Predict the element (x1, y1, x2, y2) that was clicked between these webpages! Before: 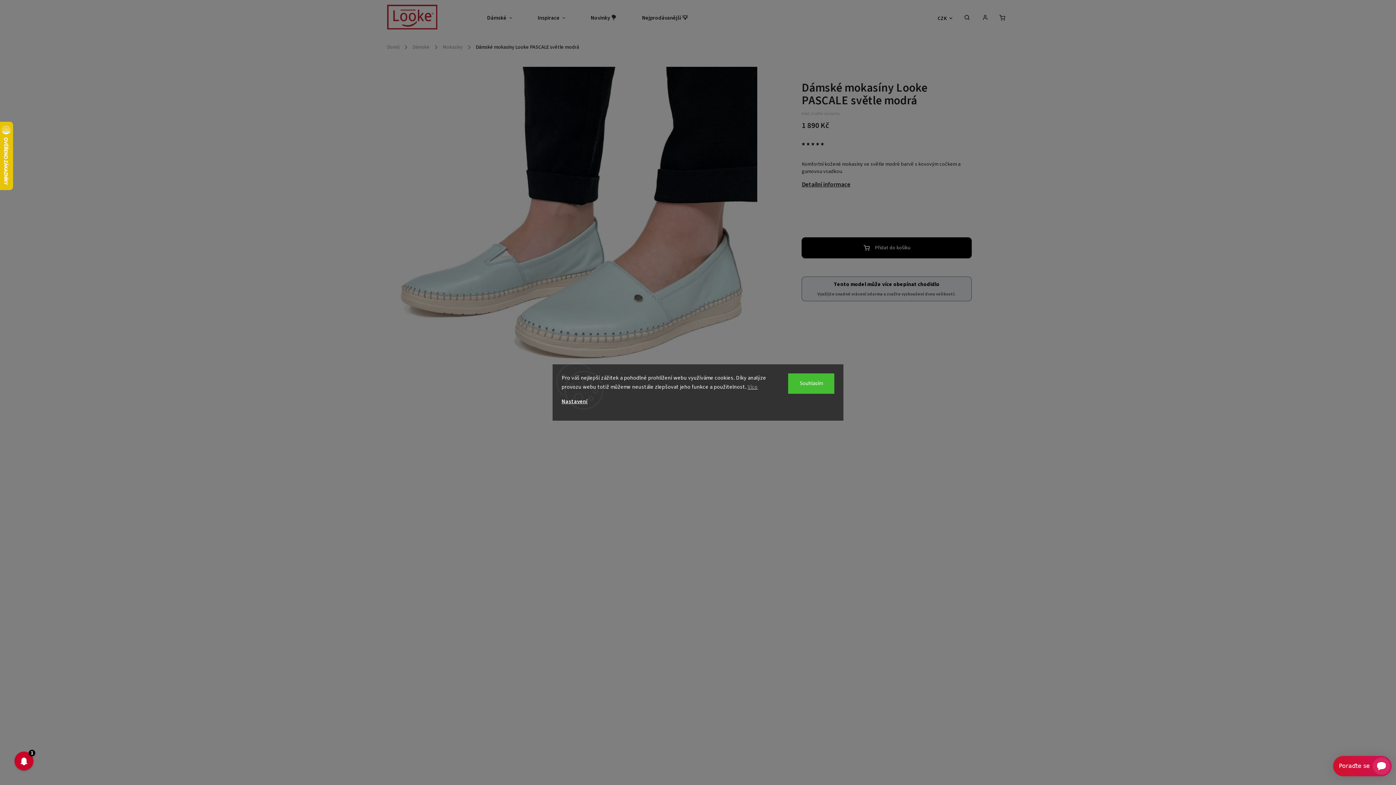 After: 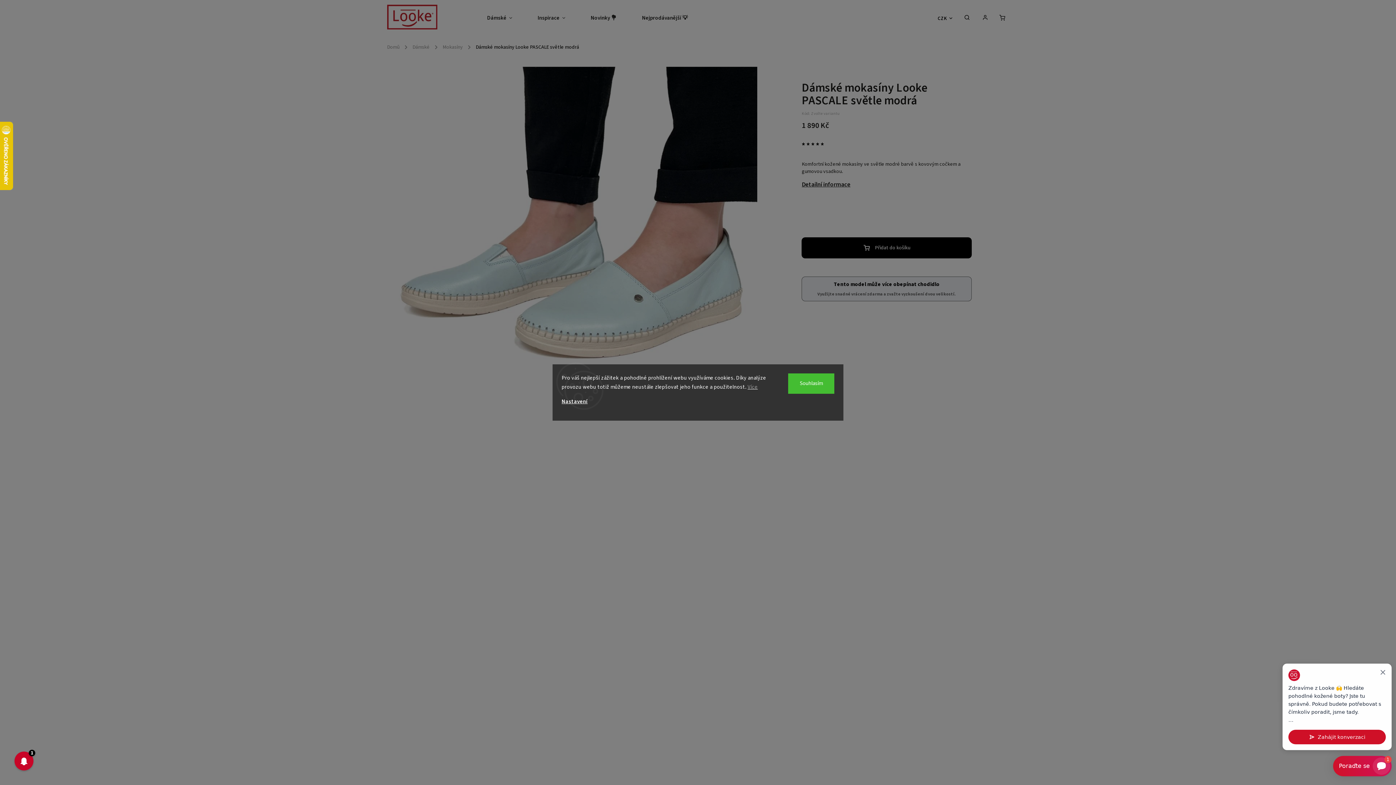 Action: bbox: (801, 142, 806, 146)